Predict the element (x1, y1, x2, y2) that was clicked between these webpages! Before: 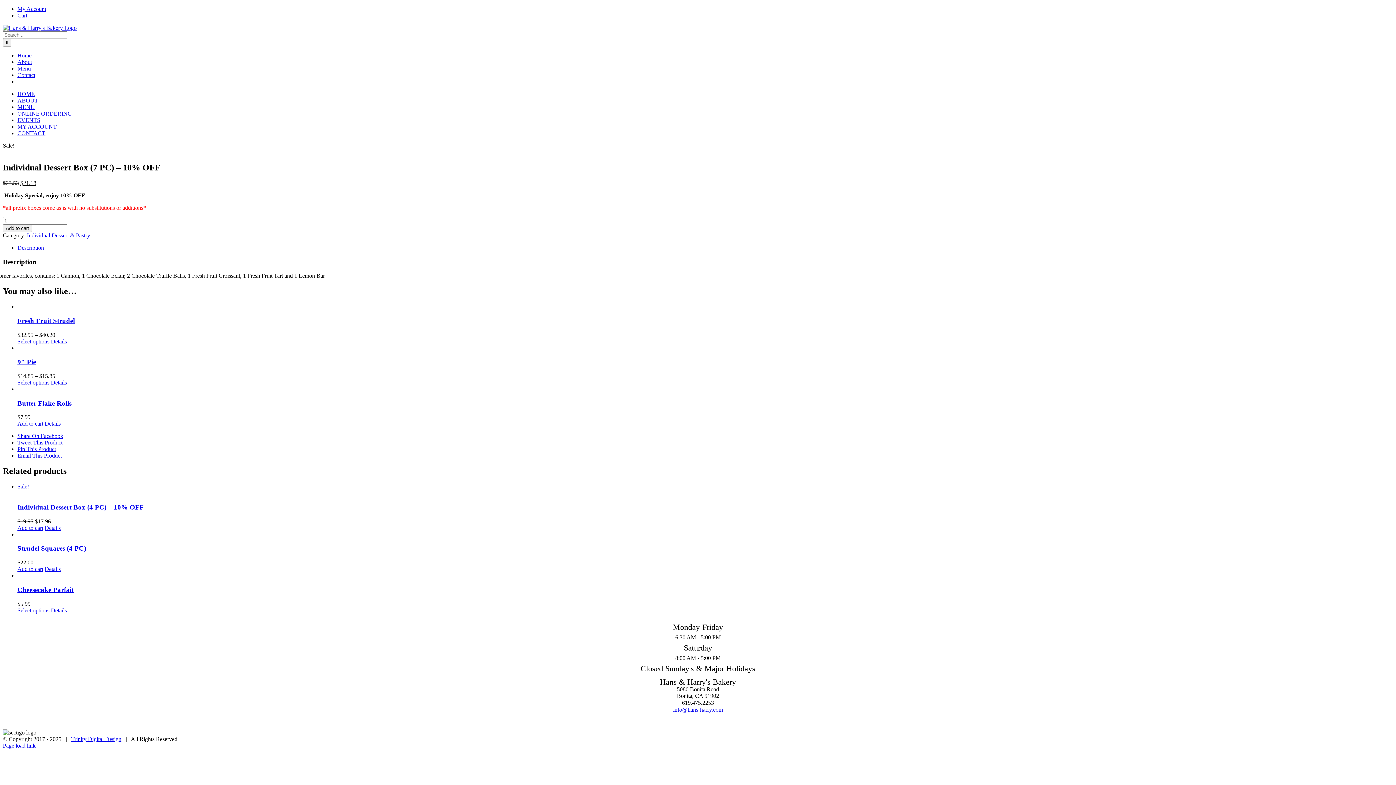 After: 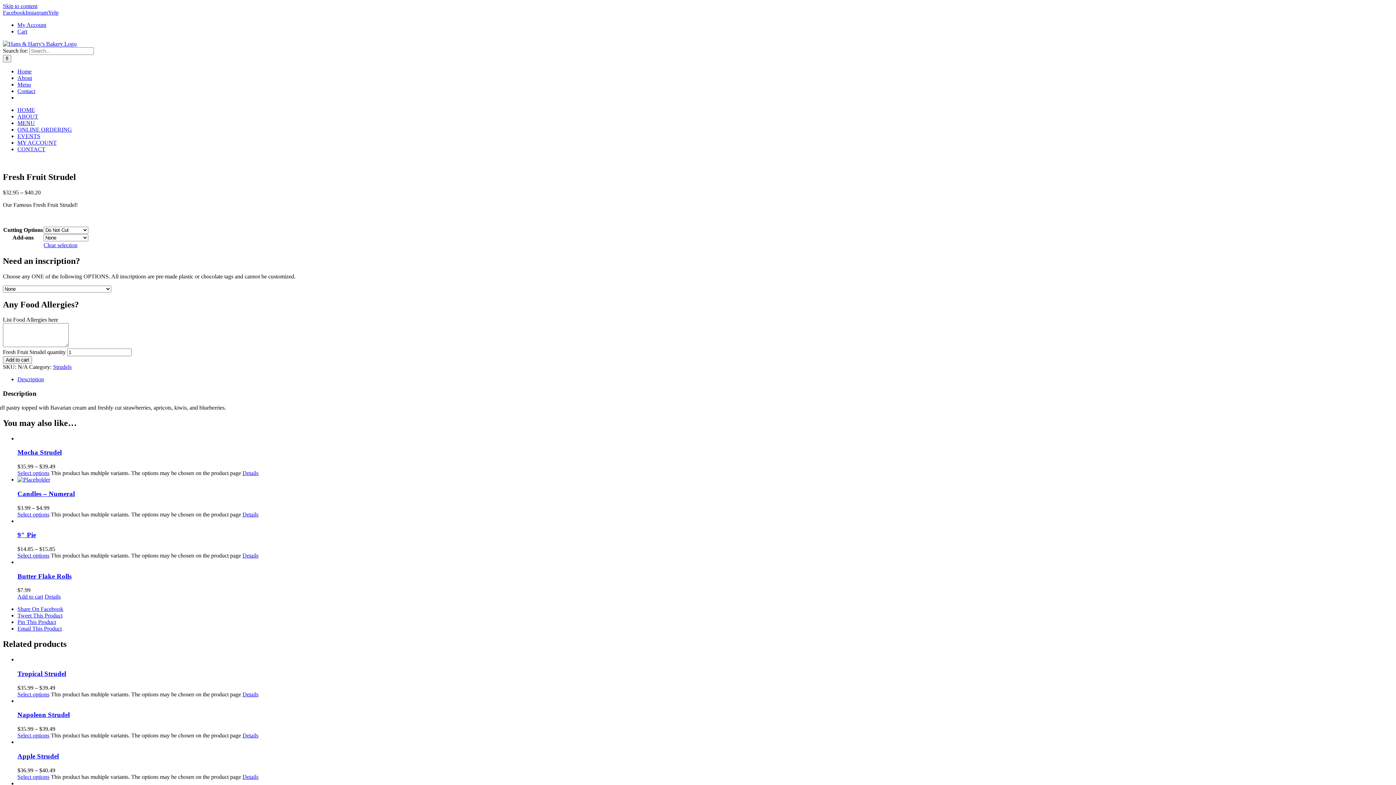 Action: bbox: (17, 303, 1393, 310) label: Fresh Fruit Strudel